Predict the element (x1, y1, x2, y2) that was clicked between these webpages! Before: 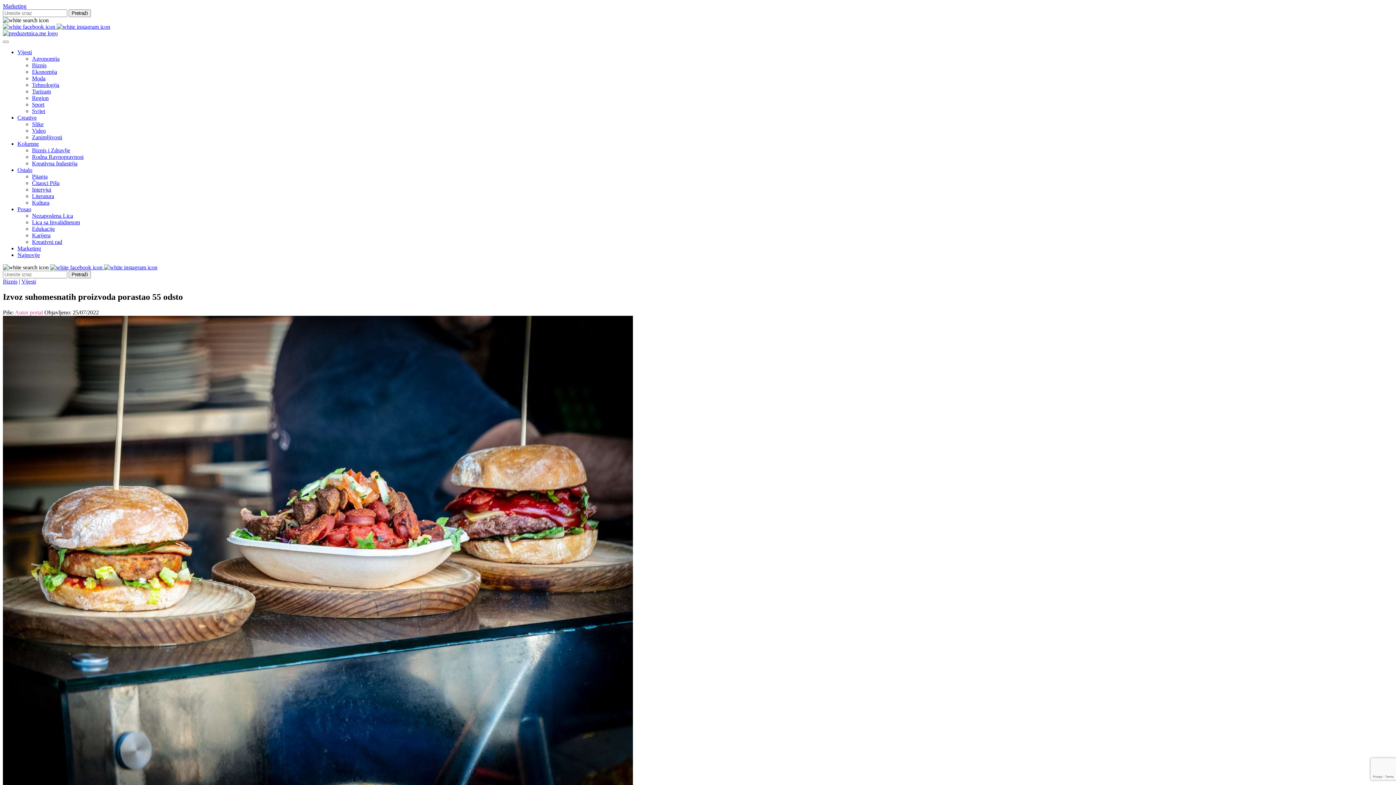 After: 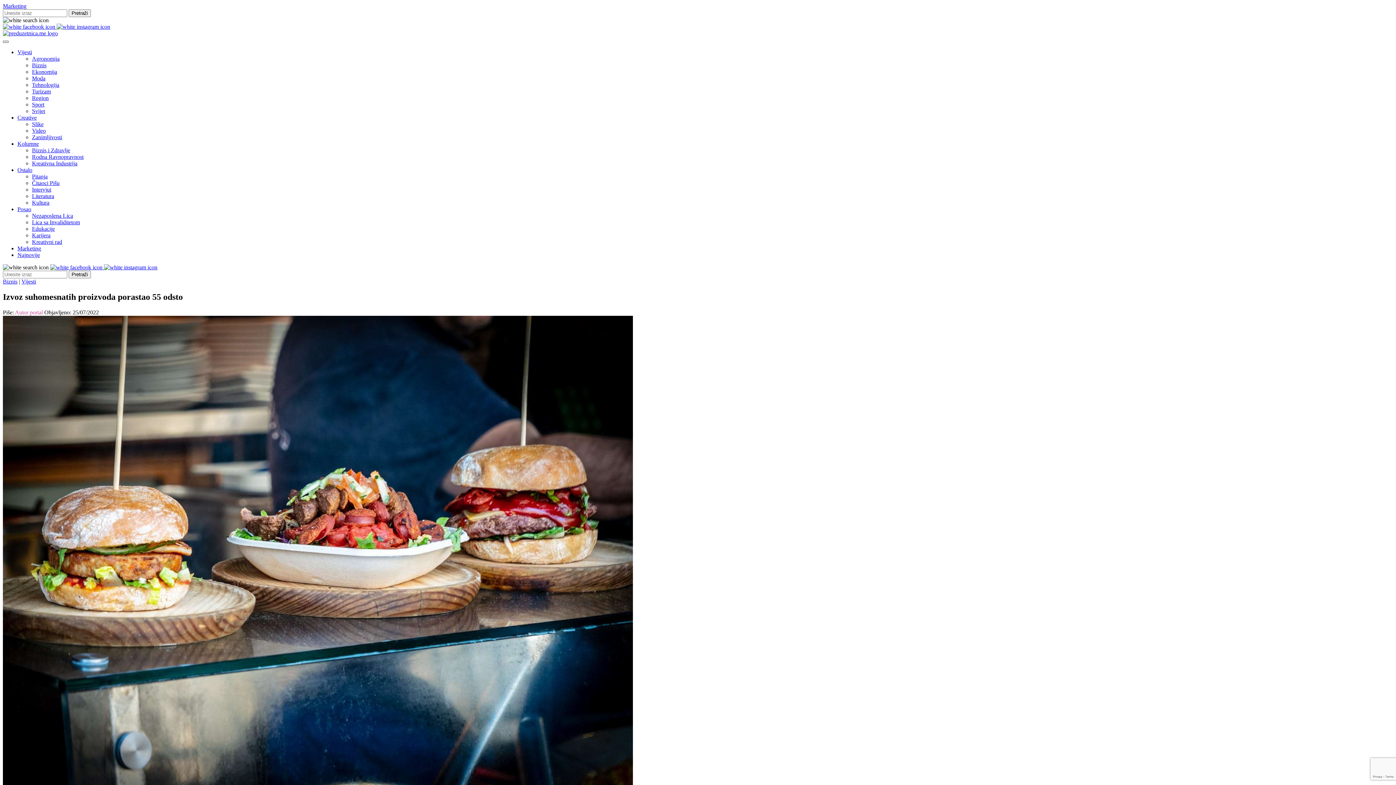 Action: bbox: (2, 40, 8, 42)